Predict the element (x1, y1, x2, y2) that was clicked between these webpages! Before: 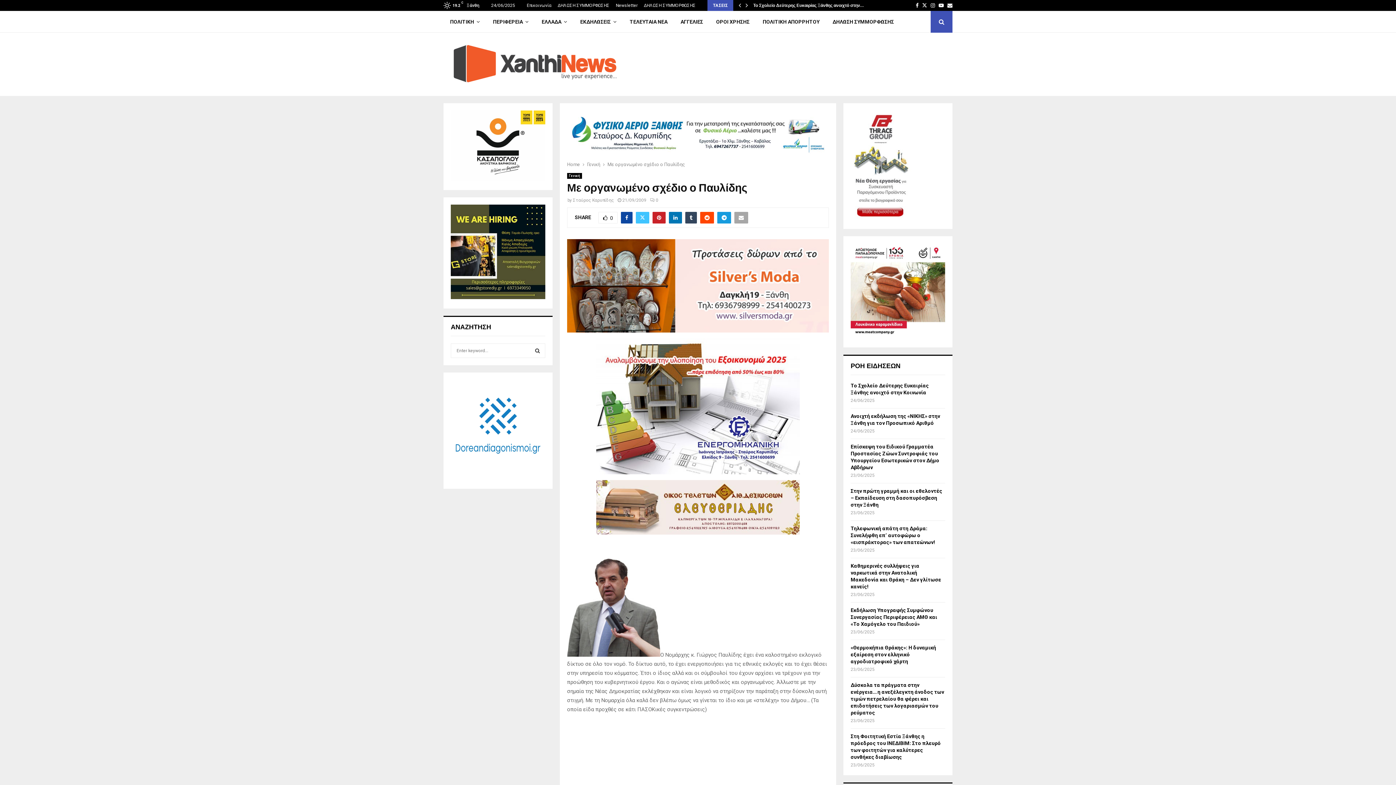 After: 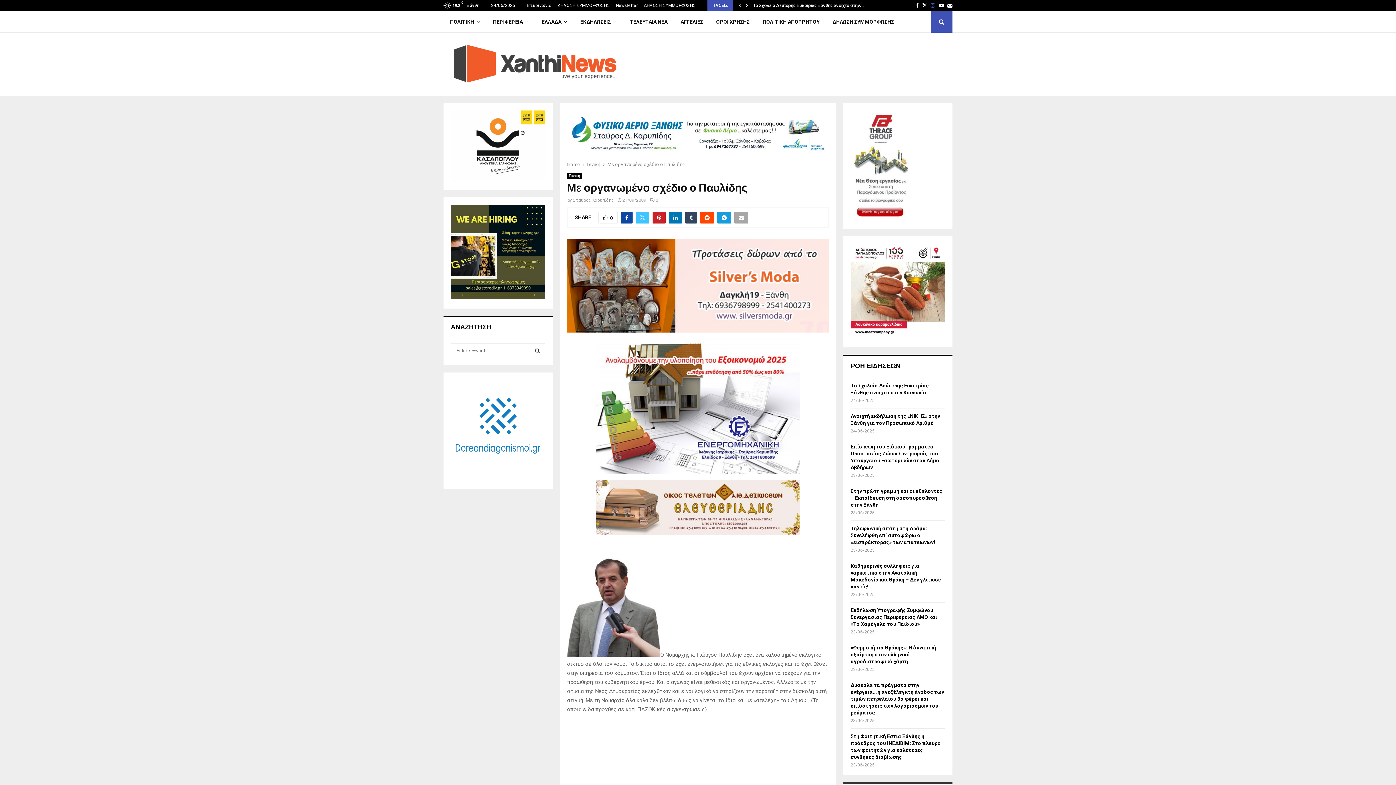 Action: bbox: (930, 0, 935, 10) label: Instagram